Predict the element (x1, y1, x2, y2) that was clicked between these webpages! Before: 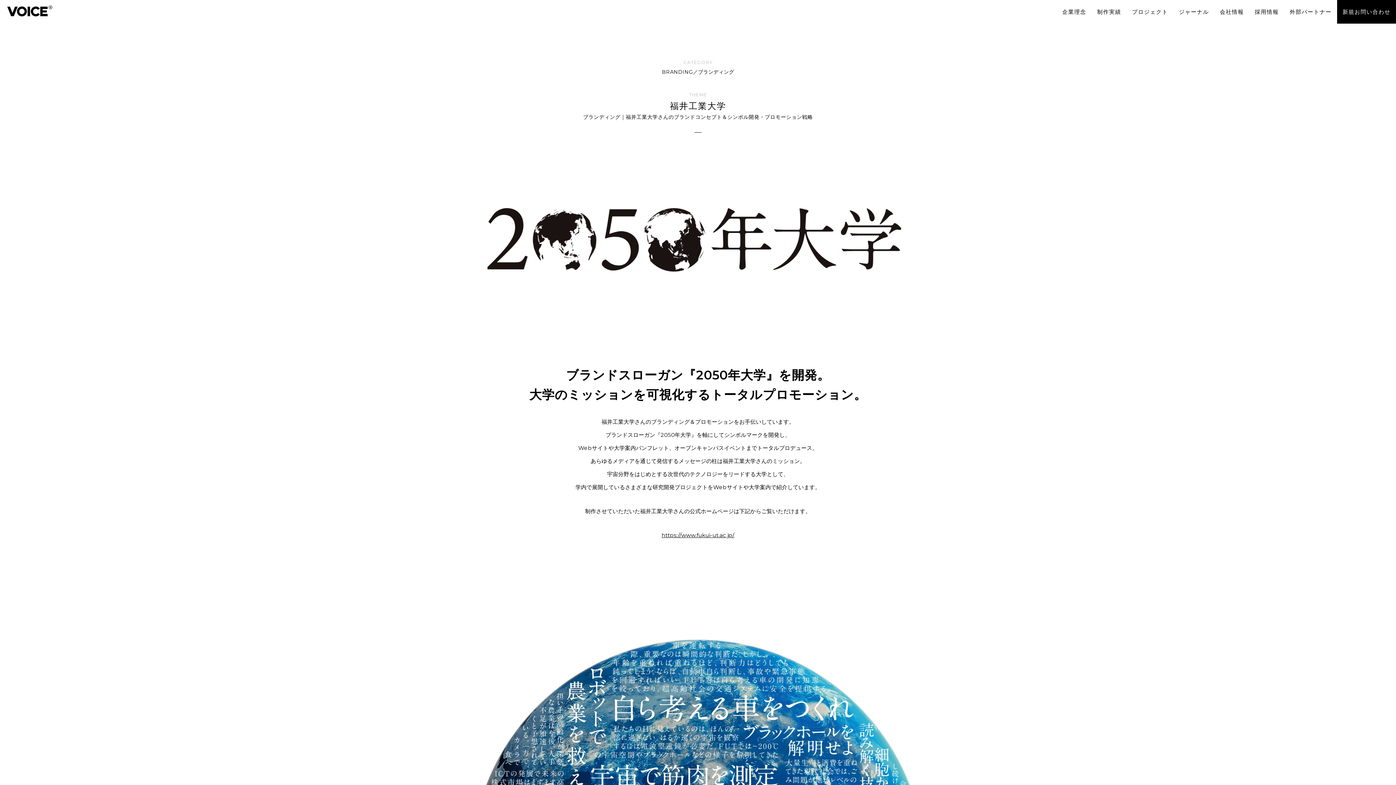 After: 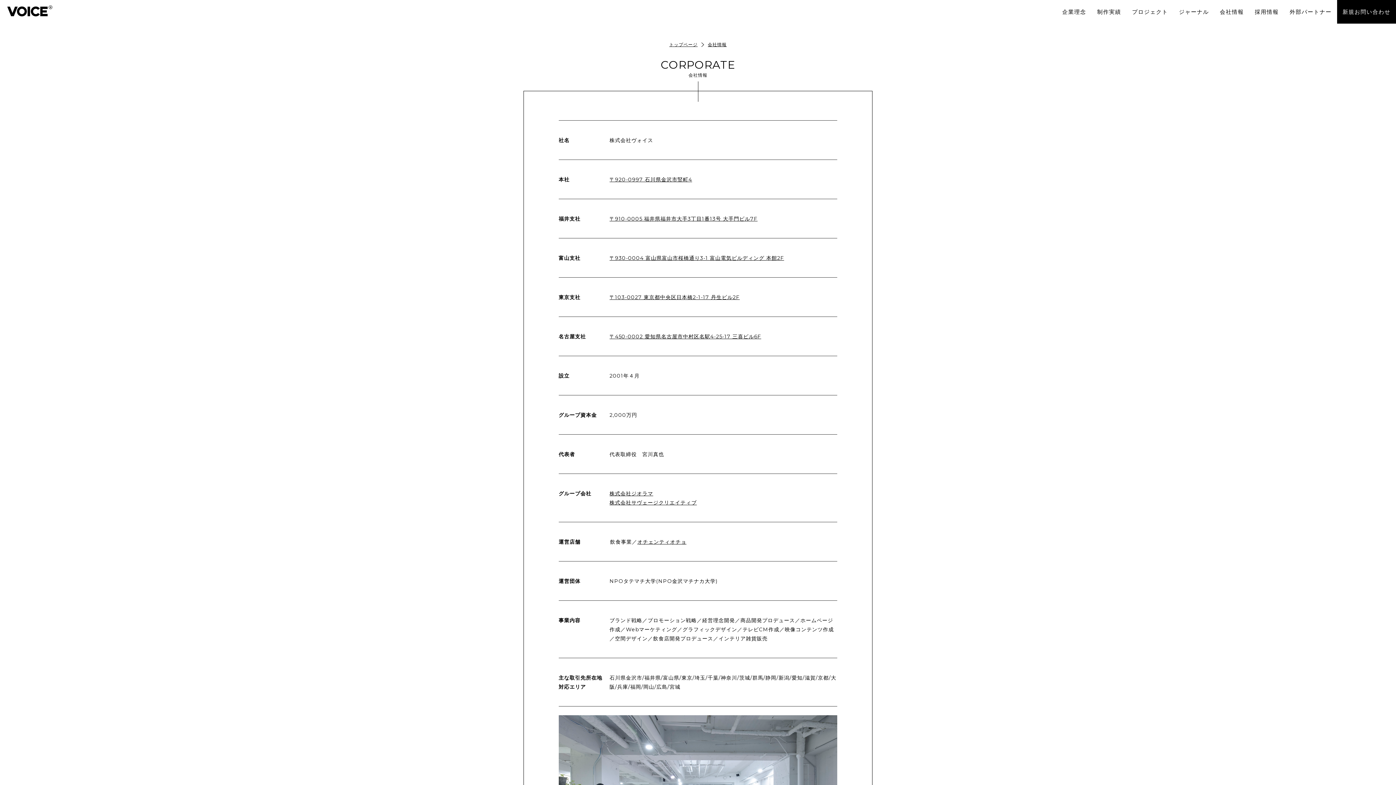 Action: bbox: (1220, 0, 1244, 23) label: 会社情報